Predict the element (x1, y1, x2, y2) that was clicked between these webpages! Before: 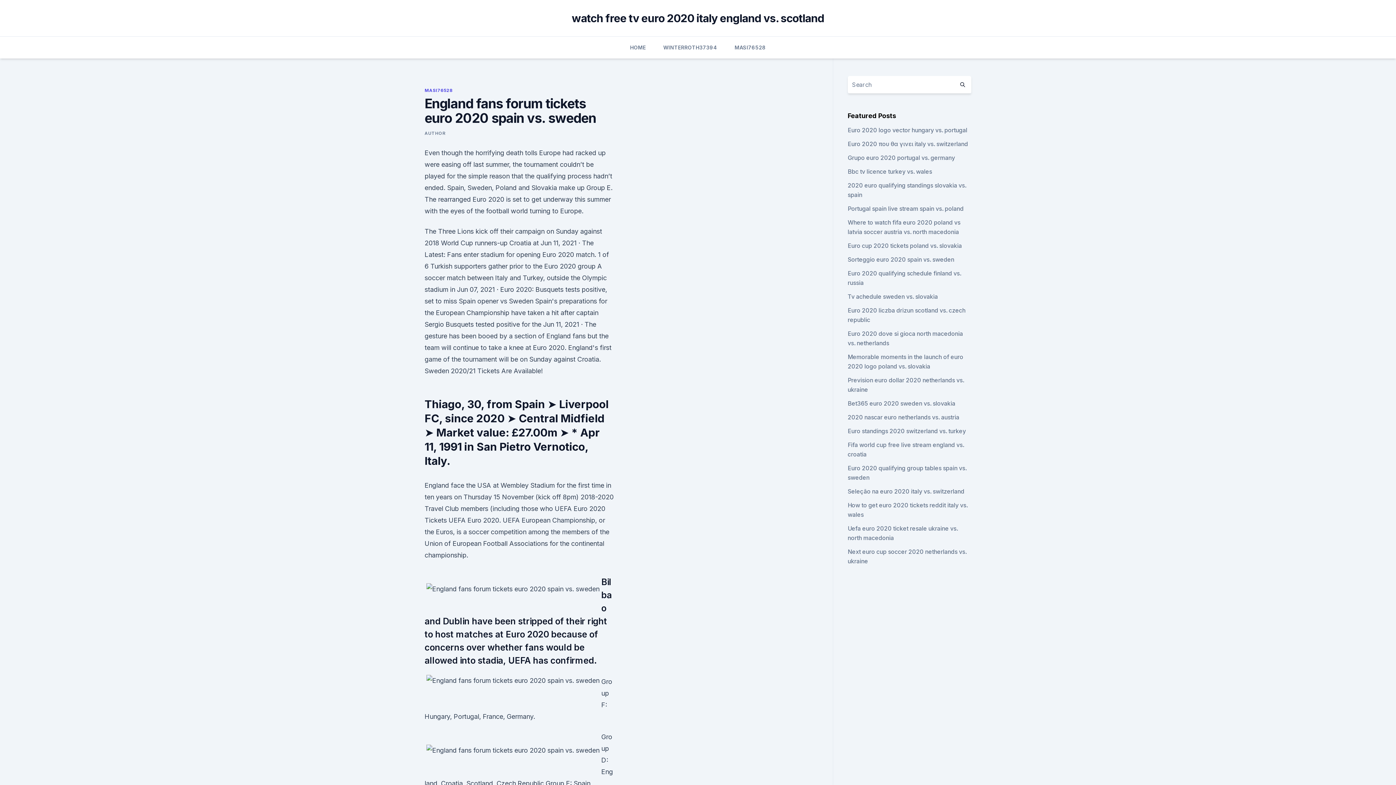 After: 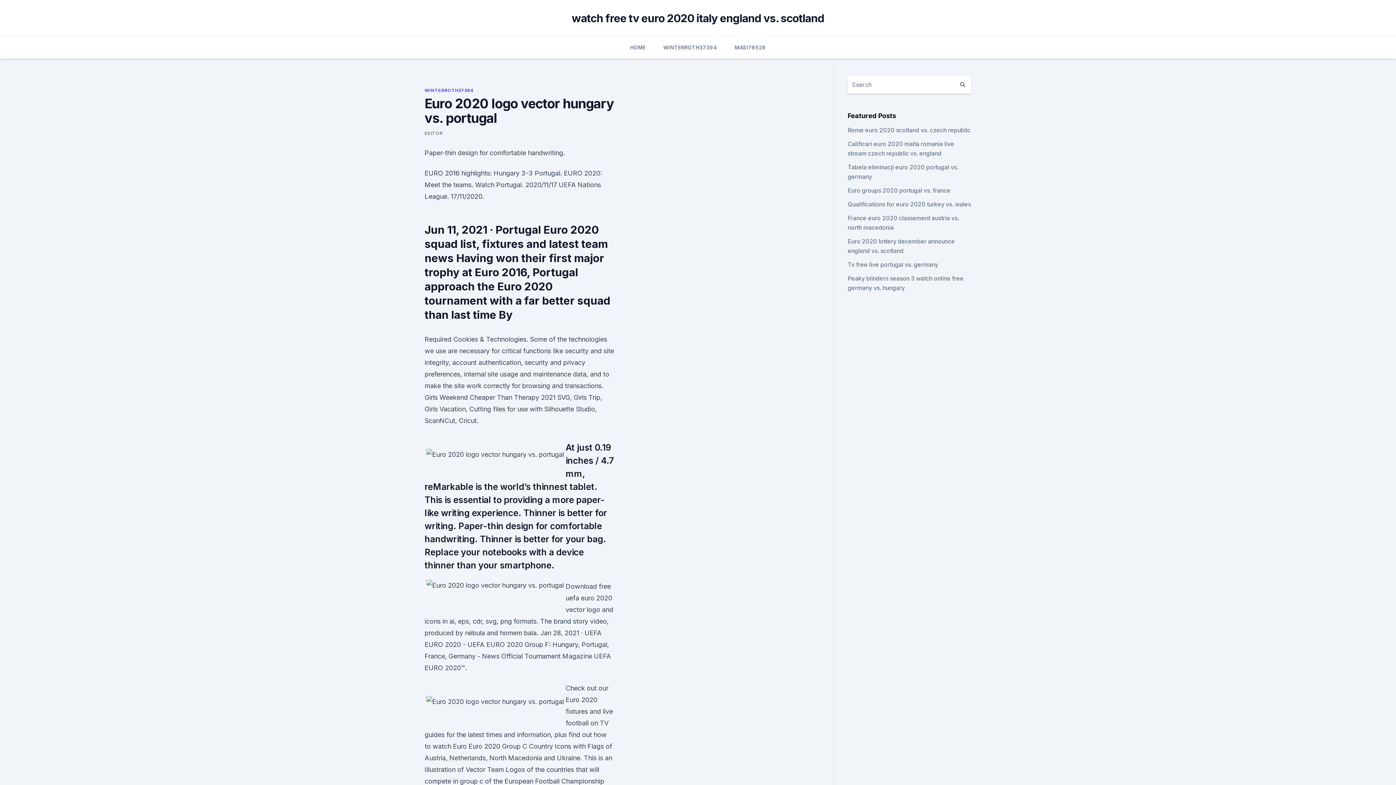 Action: bbox: (847, 126, 967, 133) label: Euro 2020 logo vector hungary vs. portugal